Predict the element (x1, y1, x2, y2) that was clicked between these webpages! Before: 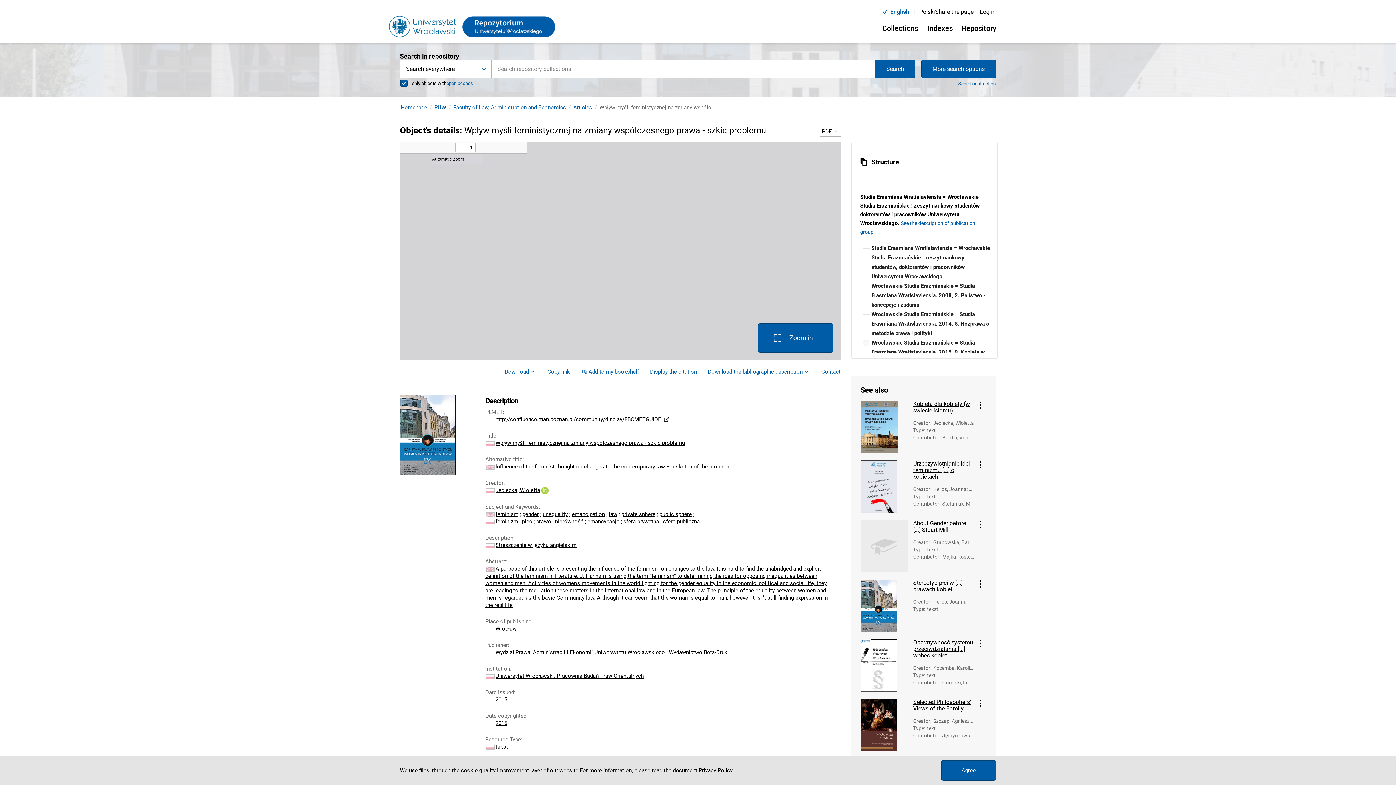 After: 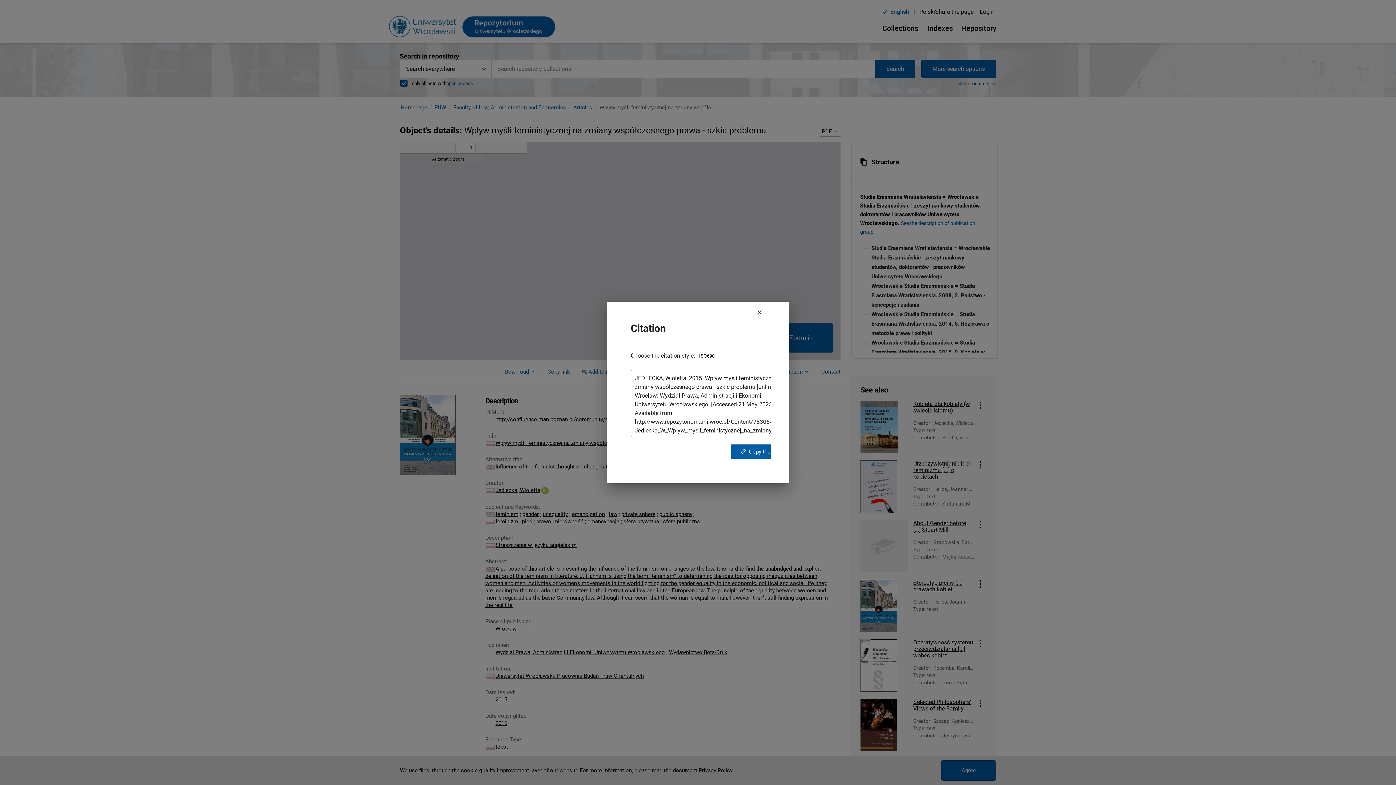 Action: label: Display the citation bbox: (650, 367, 697, 376)